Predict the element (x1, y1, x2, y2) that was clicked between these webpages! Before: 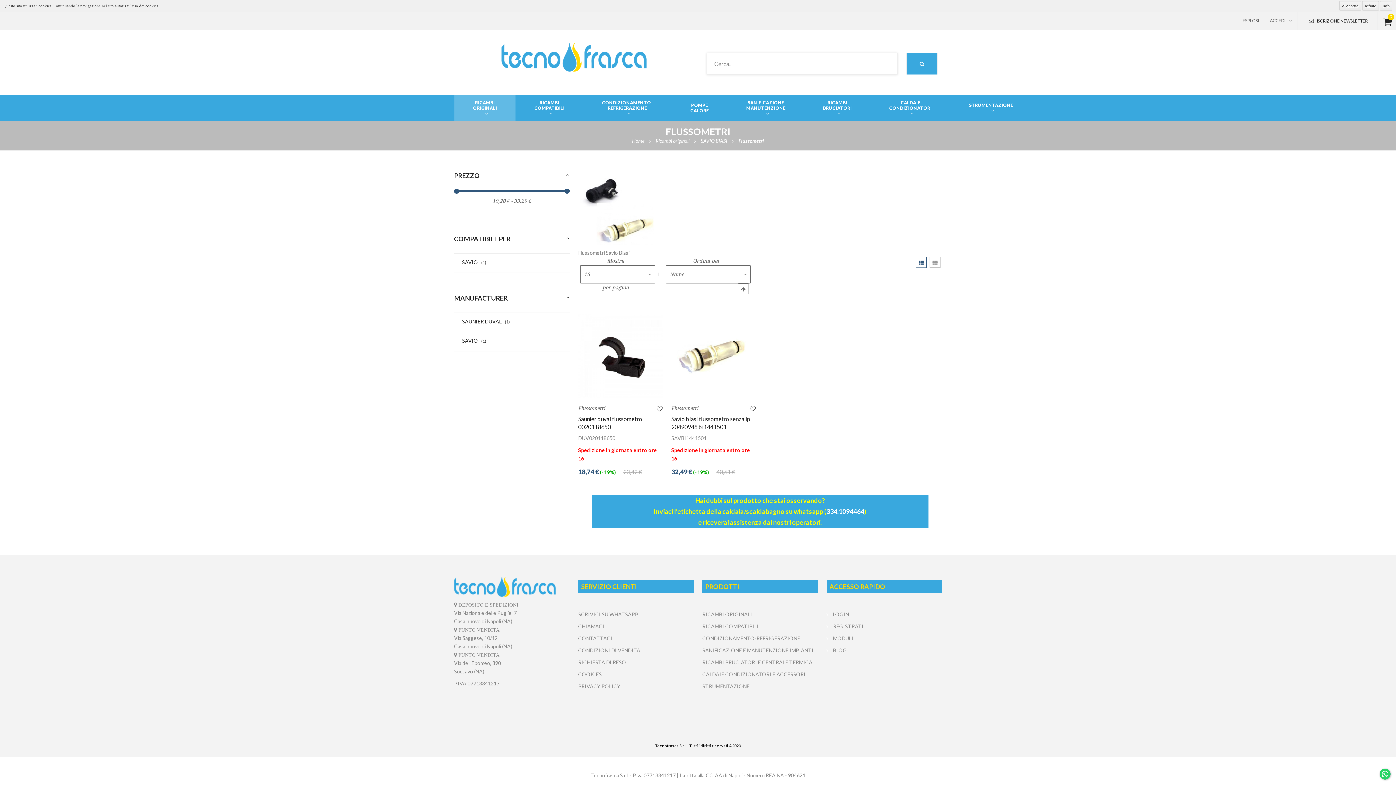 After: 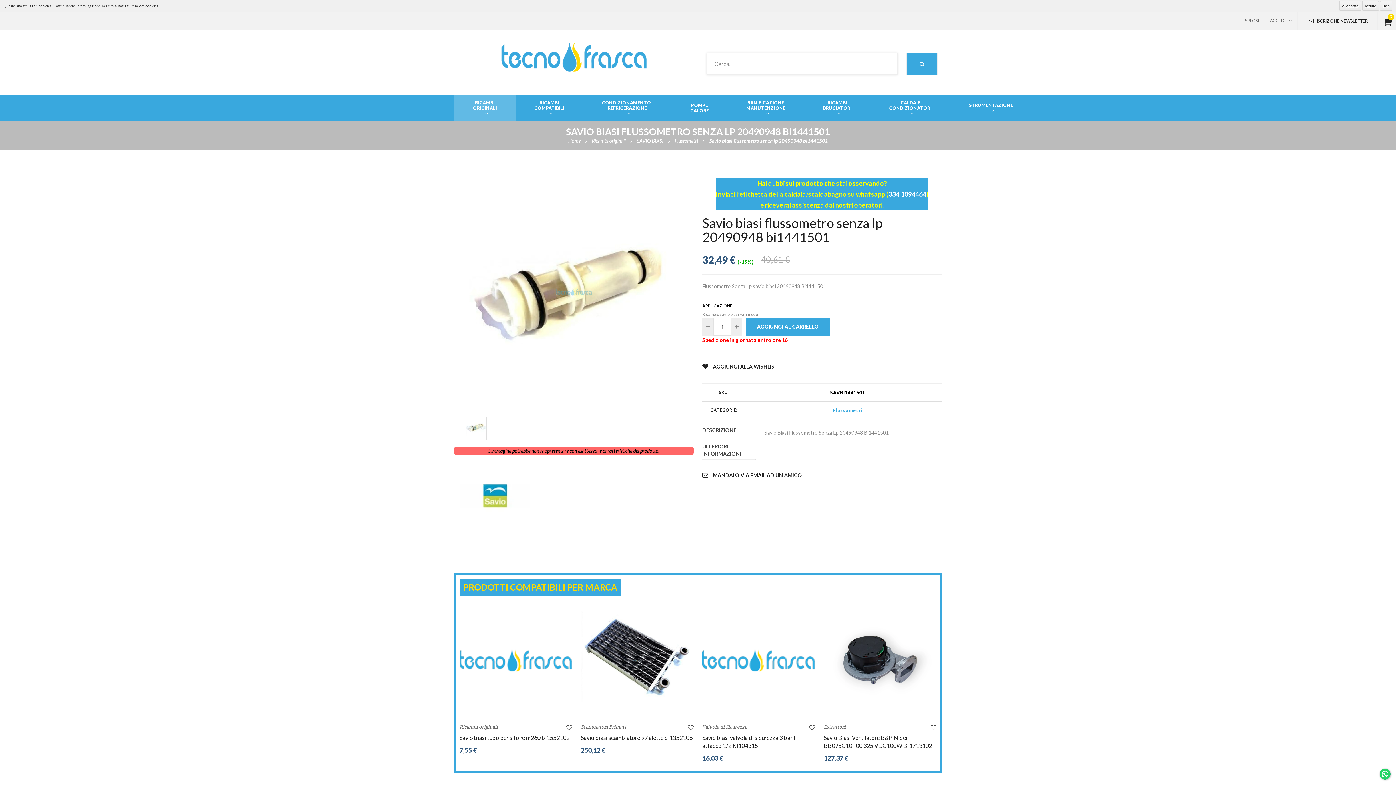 Action: bbox: (671, 313, 755, 398)